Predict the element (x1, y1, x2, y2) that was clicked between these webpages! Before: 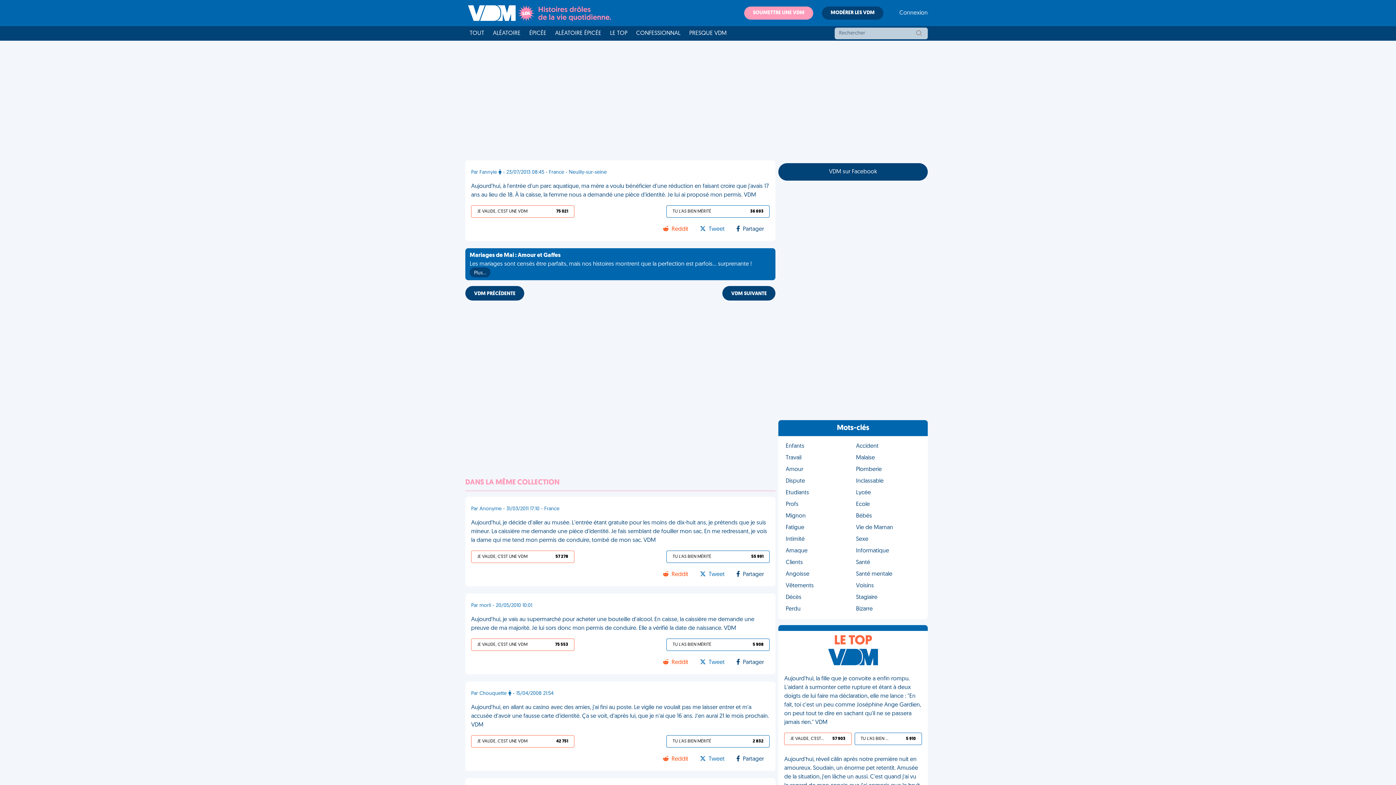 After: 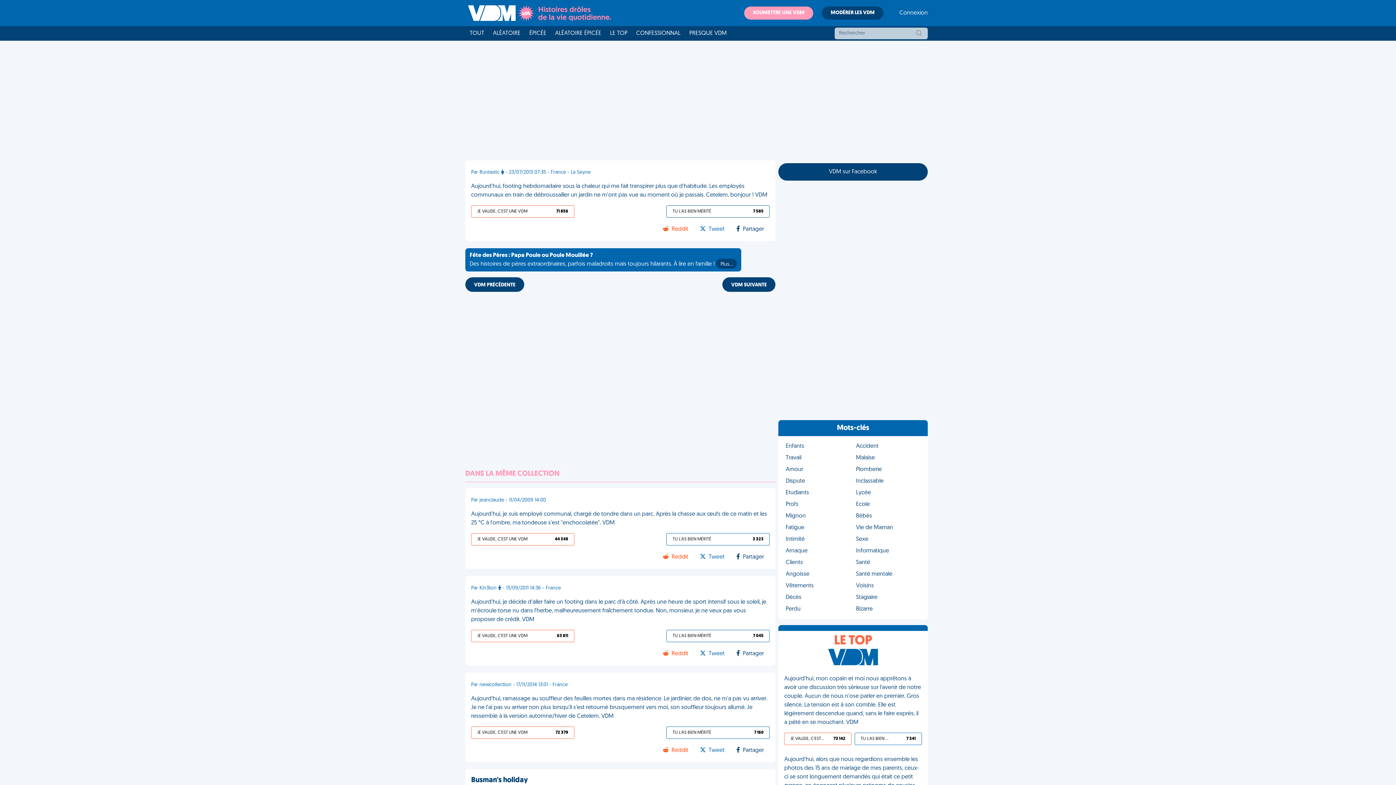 Action: label: VDM SUIVANTE bbox: (722, 286, 775, 300)